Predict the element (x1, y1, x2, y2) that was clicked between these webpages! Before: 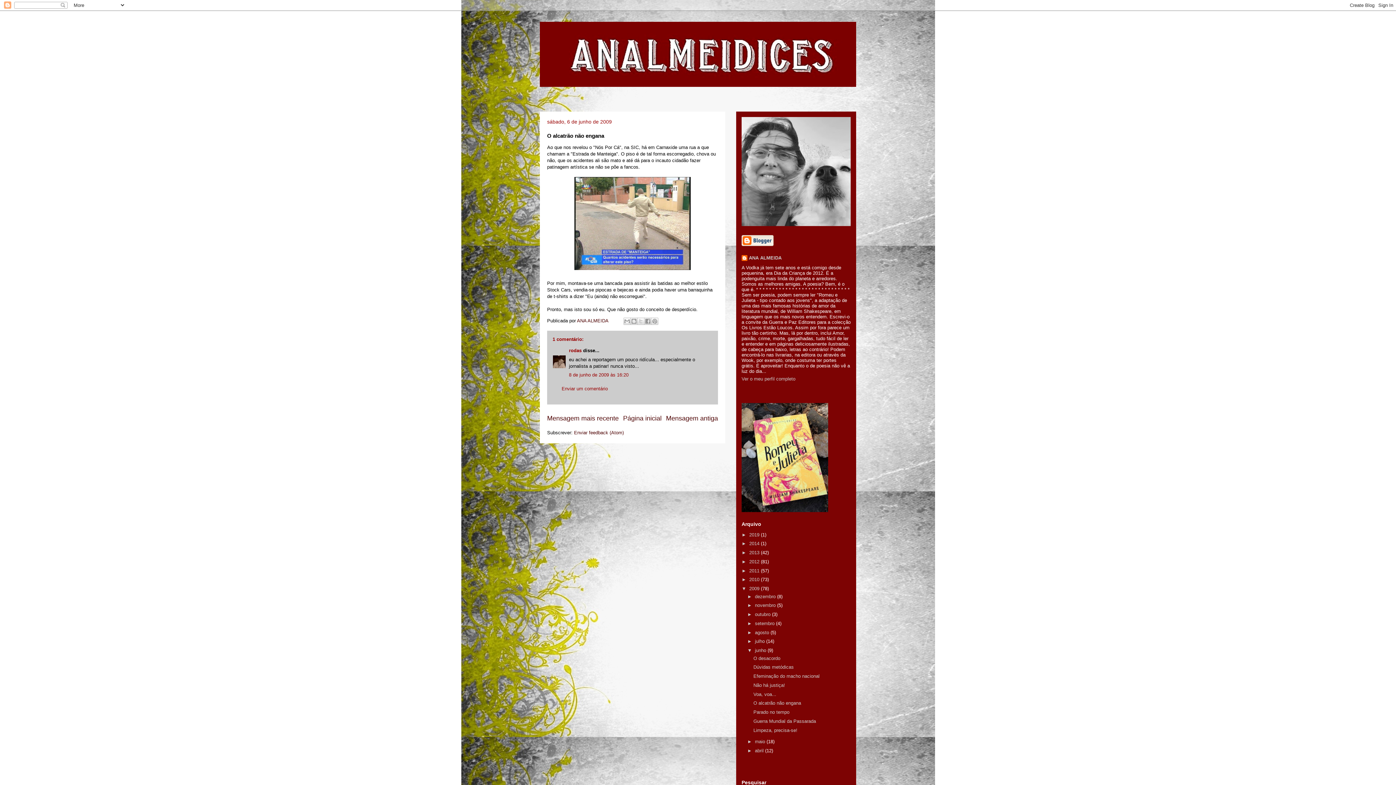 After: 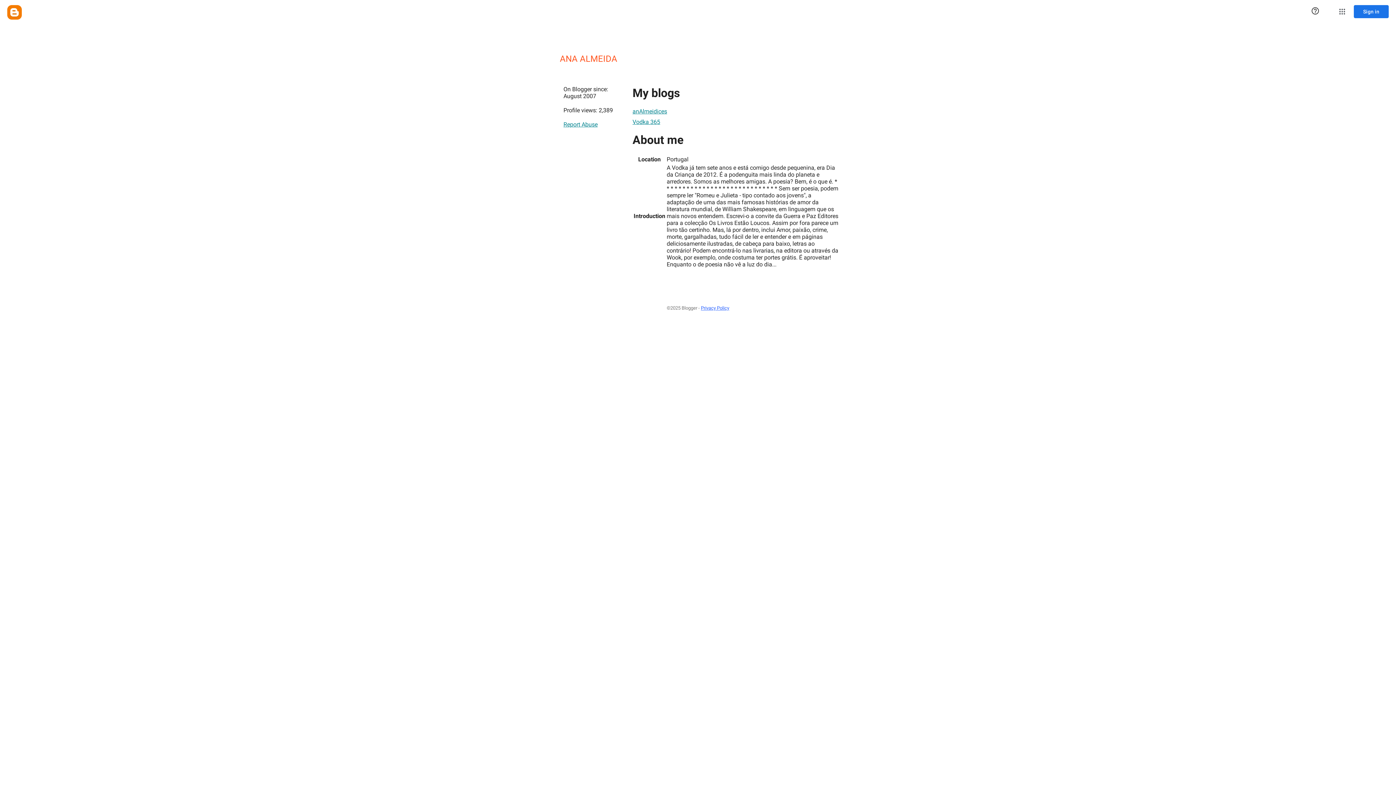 Action: bbox: (741, 255, 781, 262) label: ANA ALMEIDA